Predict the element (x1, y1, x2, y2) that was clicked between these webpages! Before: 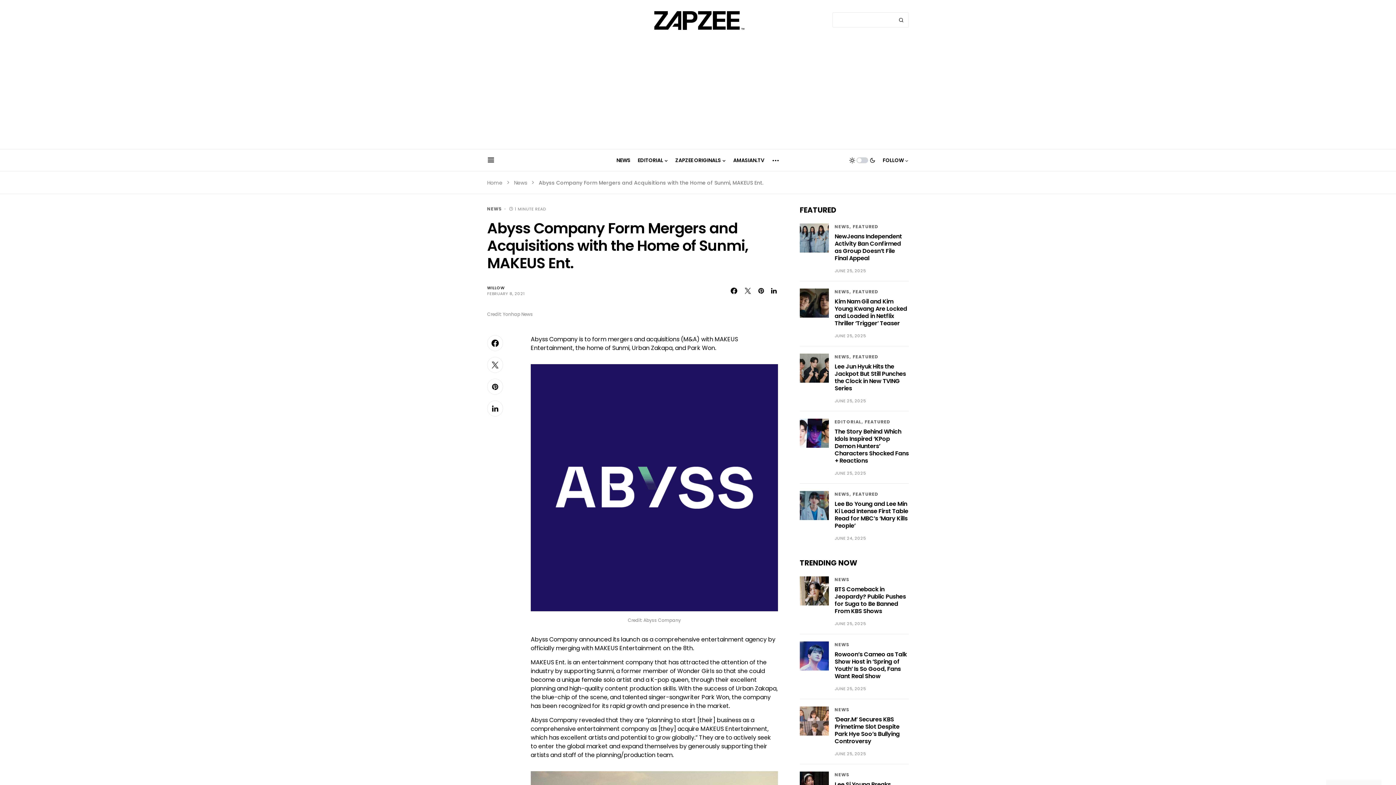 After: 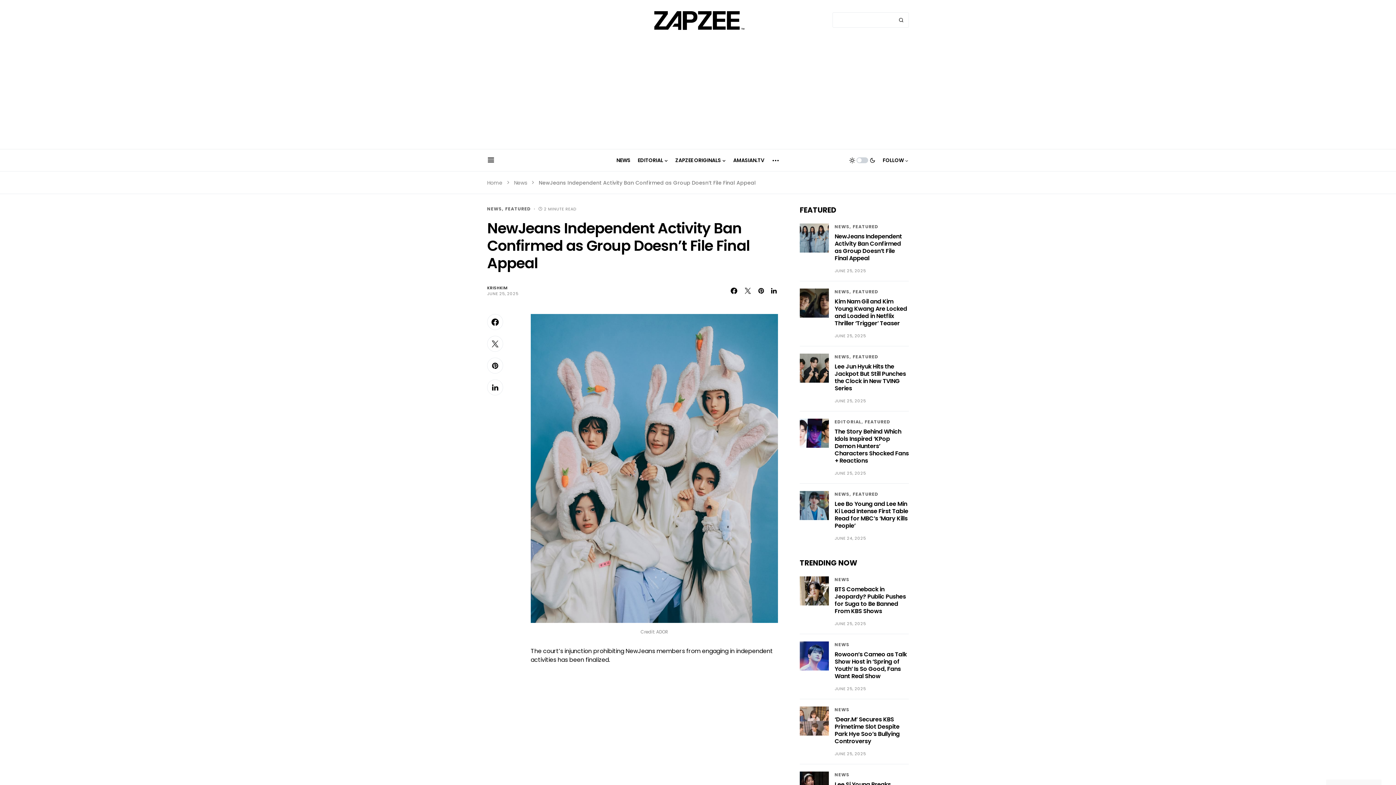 Action: bbox: (800, 234, 829, 240)